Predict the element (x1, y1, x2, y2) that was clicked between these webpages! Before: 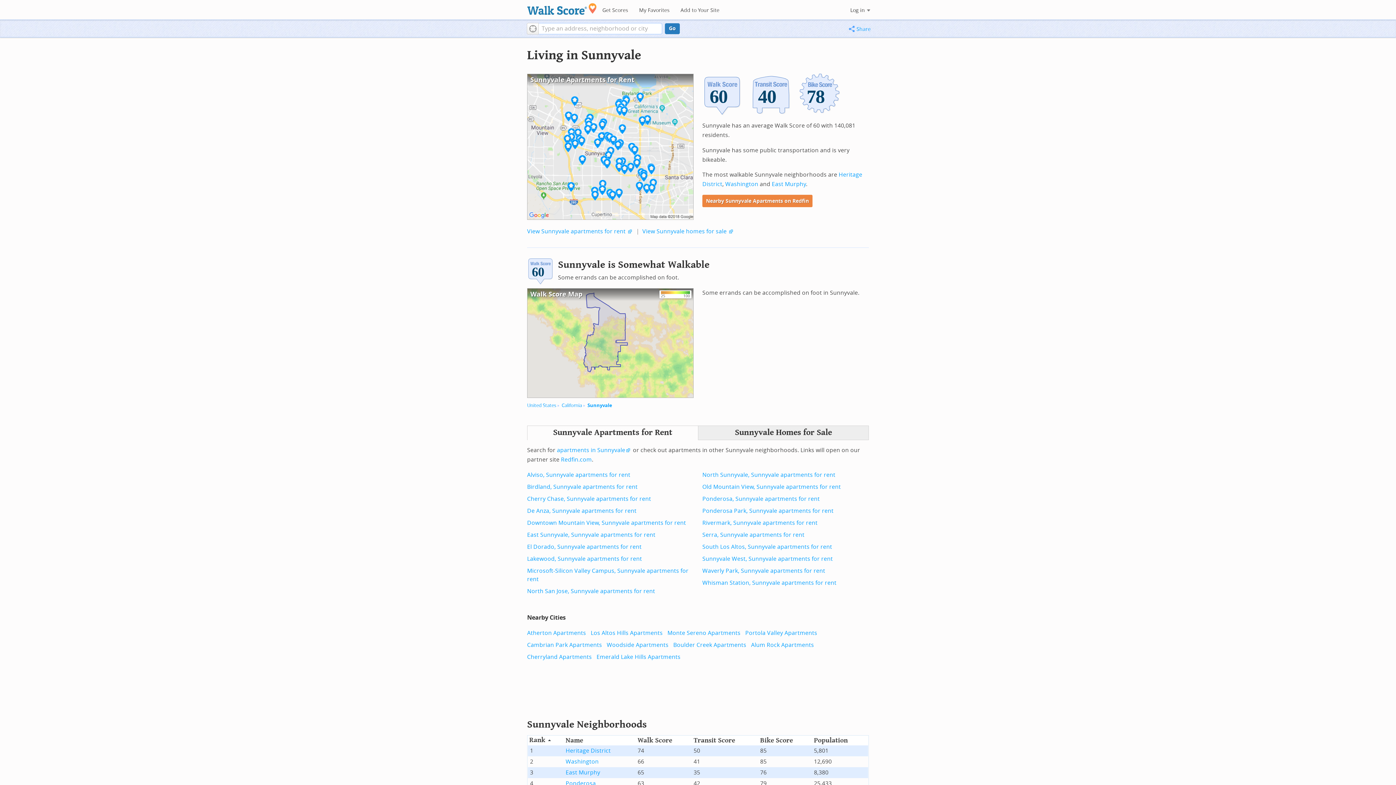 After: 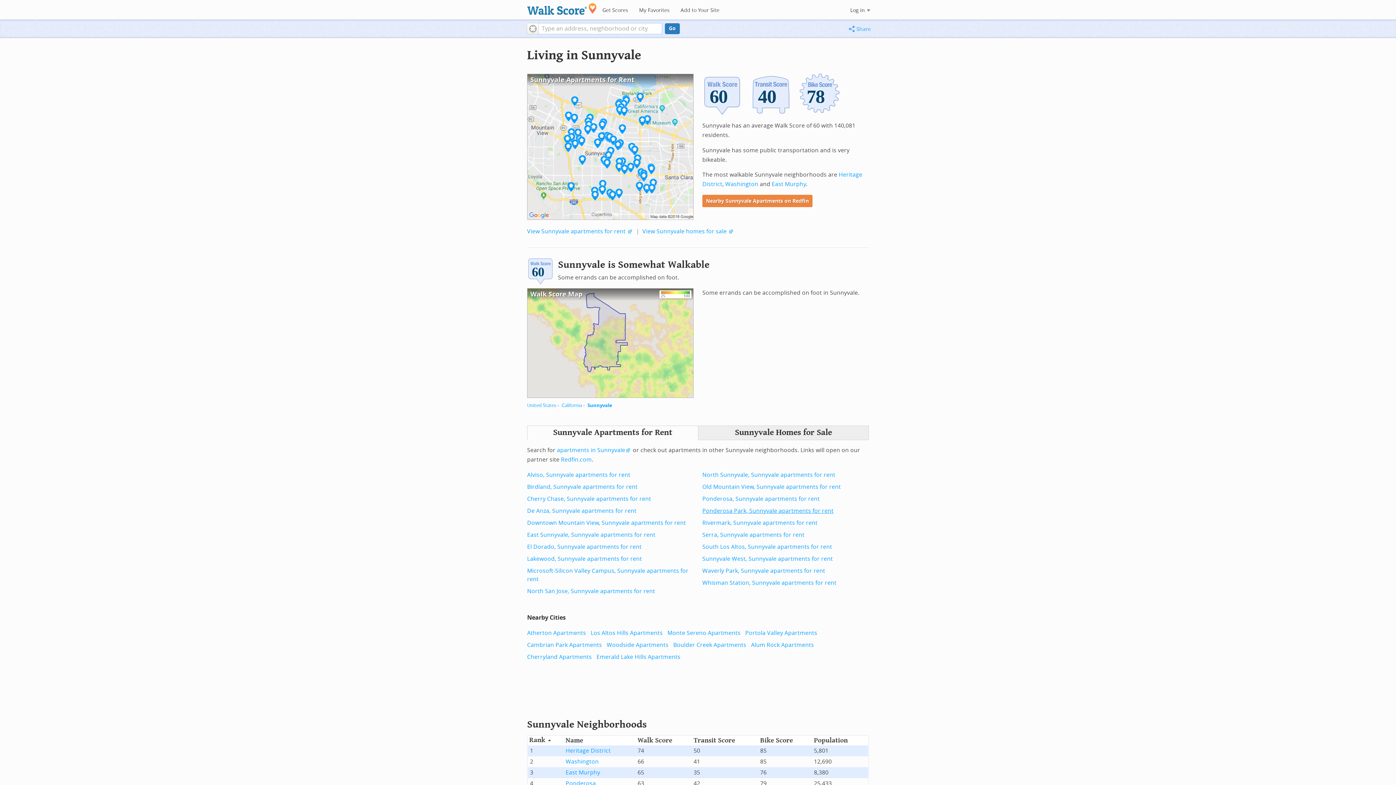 Action: bbox: (702, 507, 833, 514) label: Ponderosa Park, Sunnyvale apartments for rent